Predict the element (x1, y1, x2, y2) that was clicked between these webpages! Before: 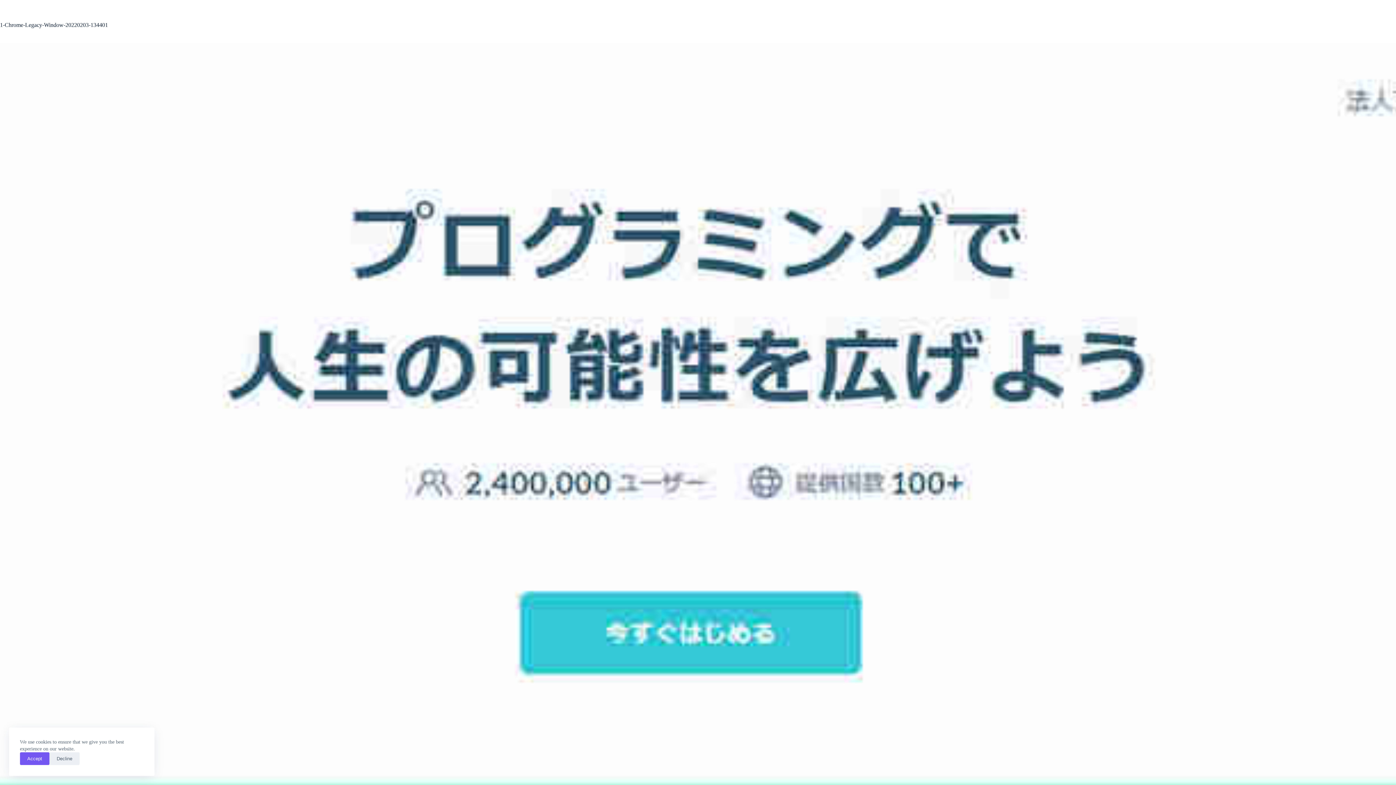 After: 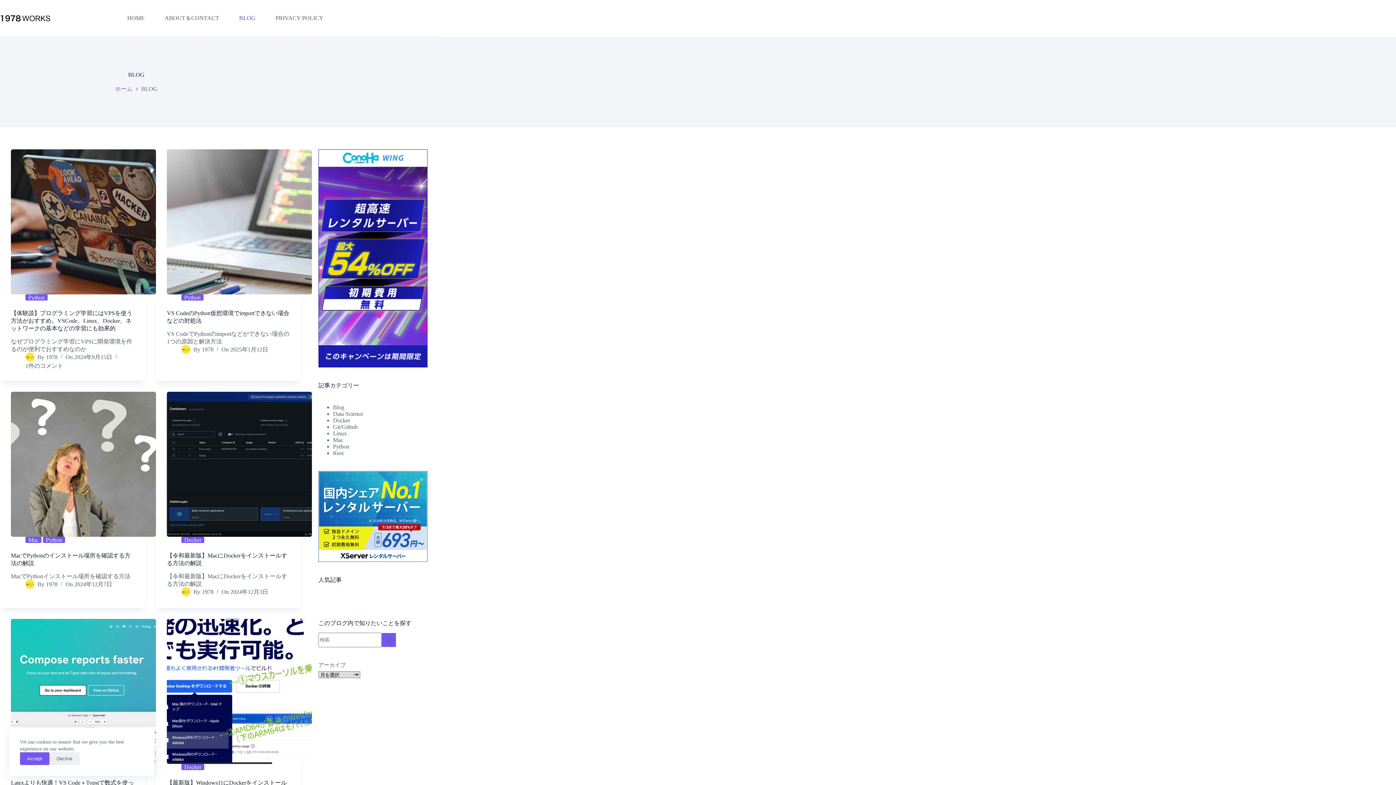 Action: bbox: (229, 0, 265, 36) label: BLOG